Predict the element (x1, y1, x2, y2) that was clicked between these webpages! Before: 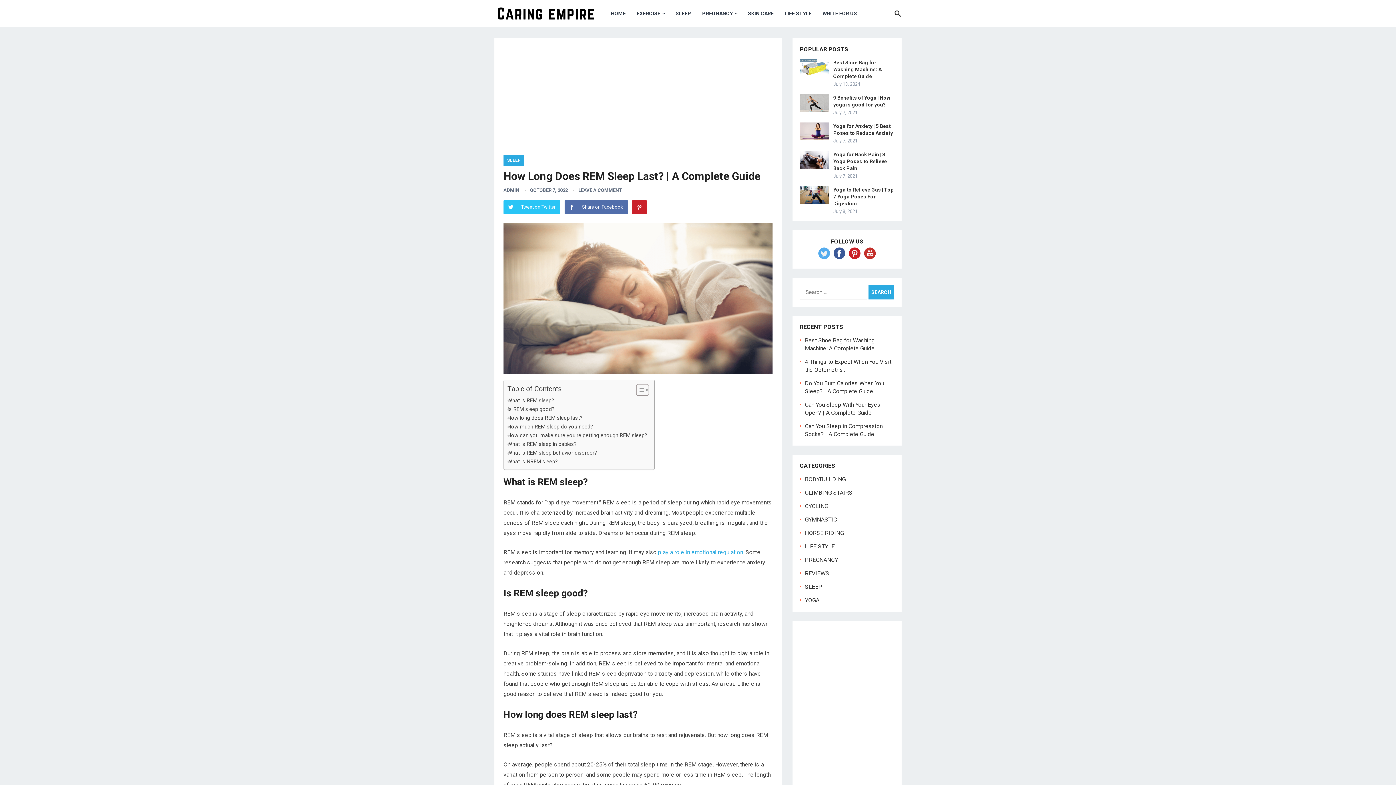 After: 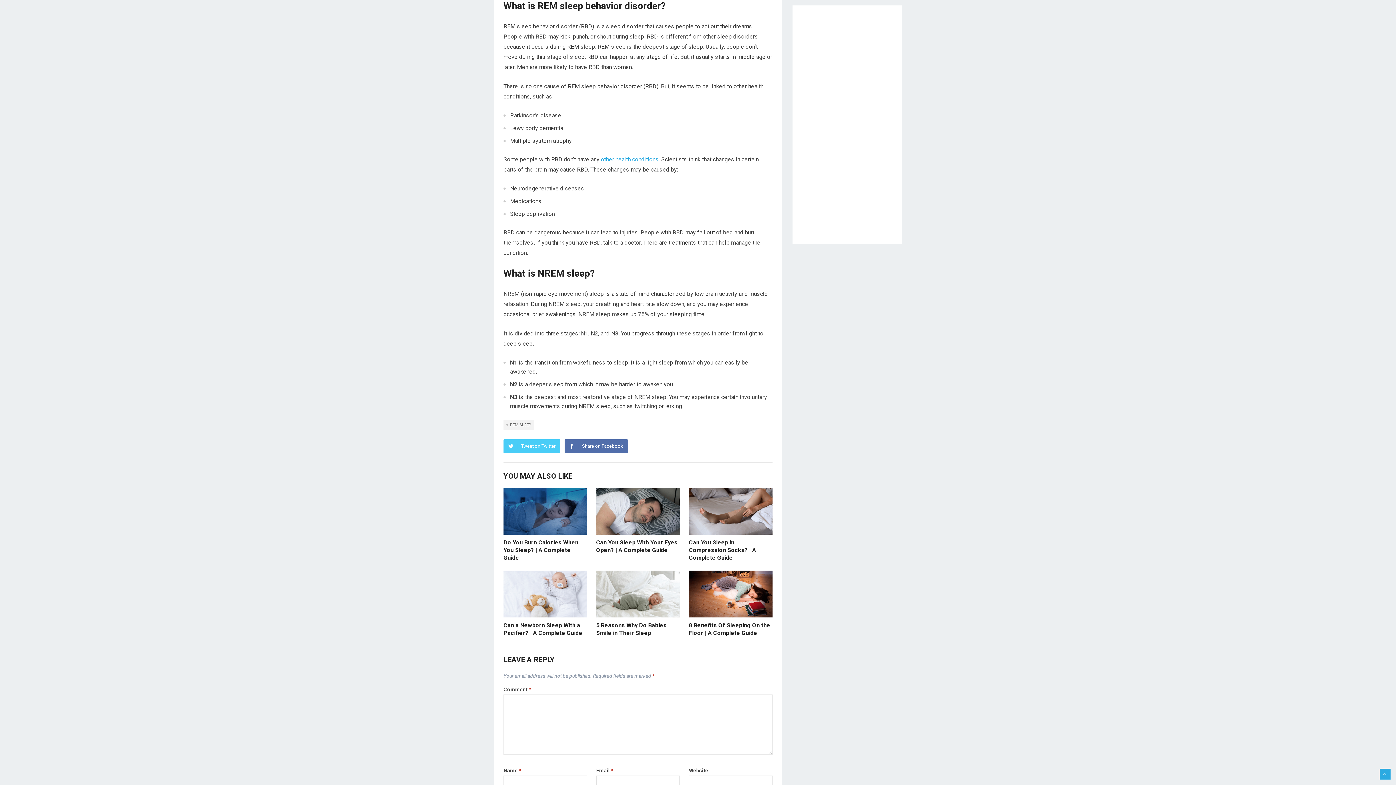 Action: bbox: (507, 449, 597, 457) label: What is REM sleep behavior disorder?